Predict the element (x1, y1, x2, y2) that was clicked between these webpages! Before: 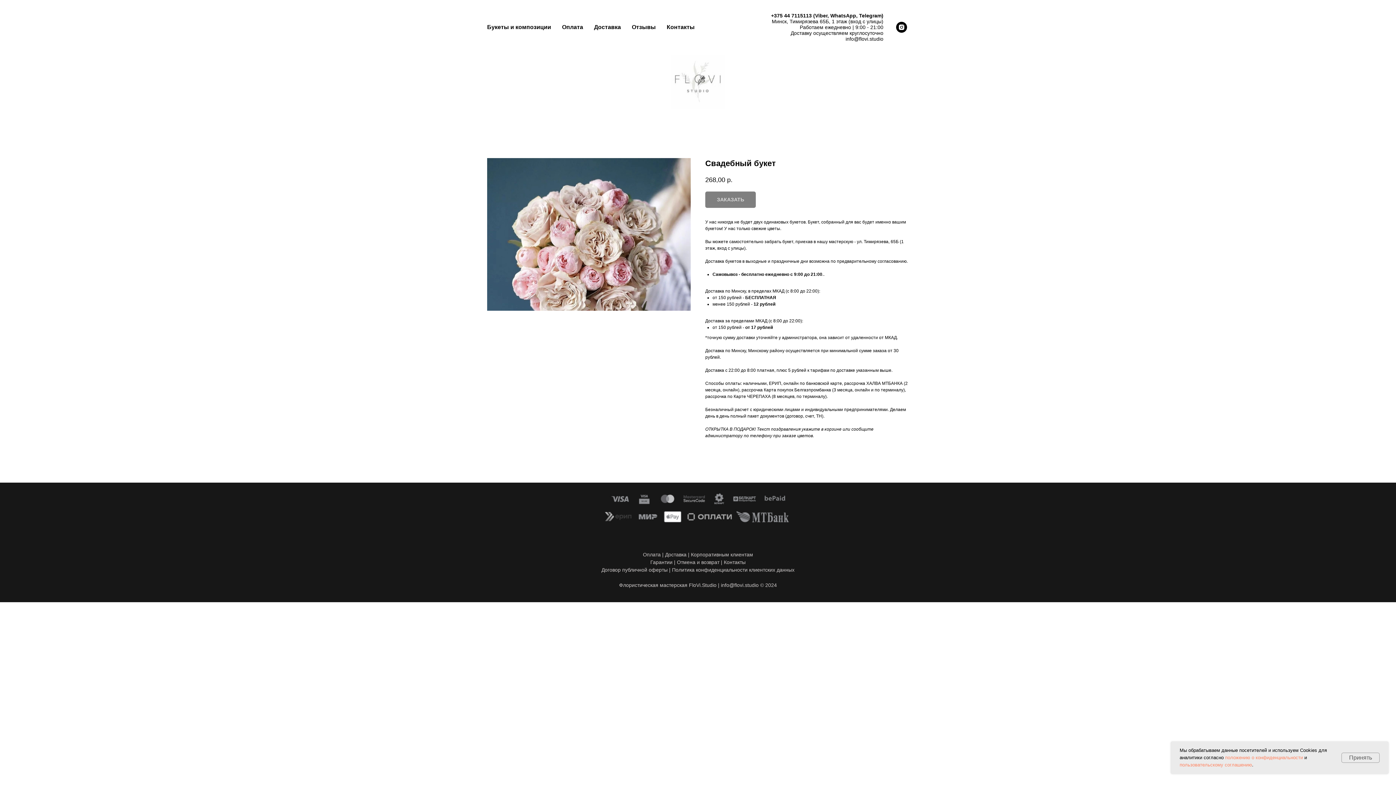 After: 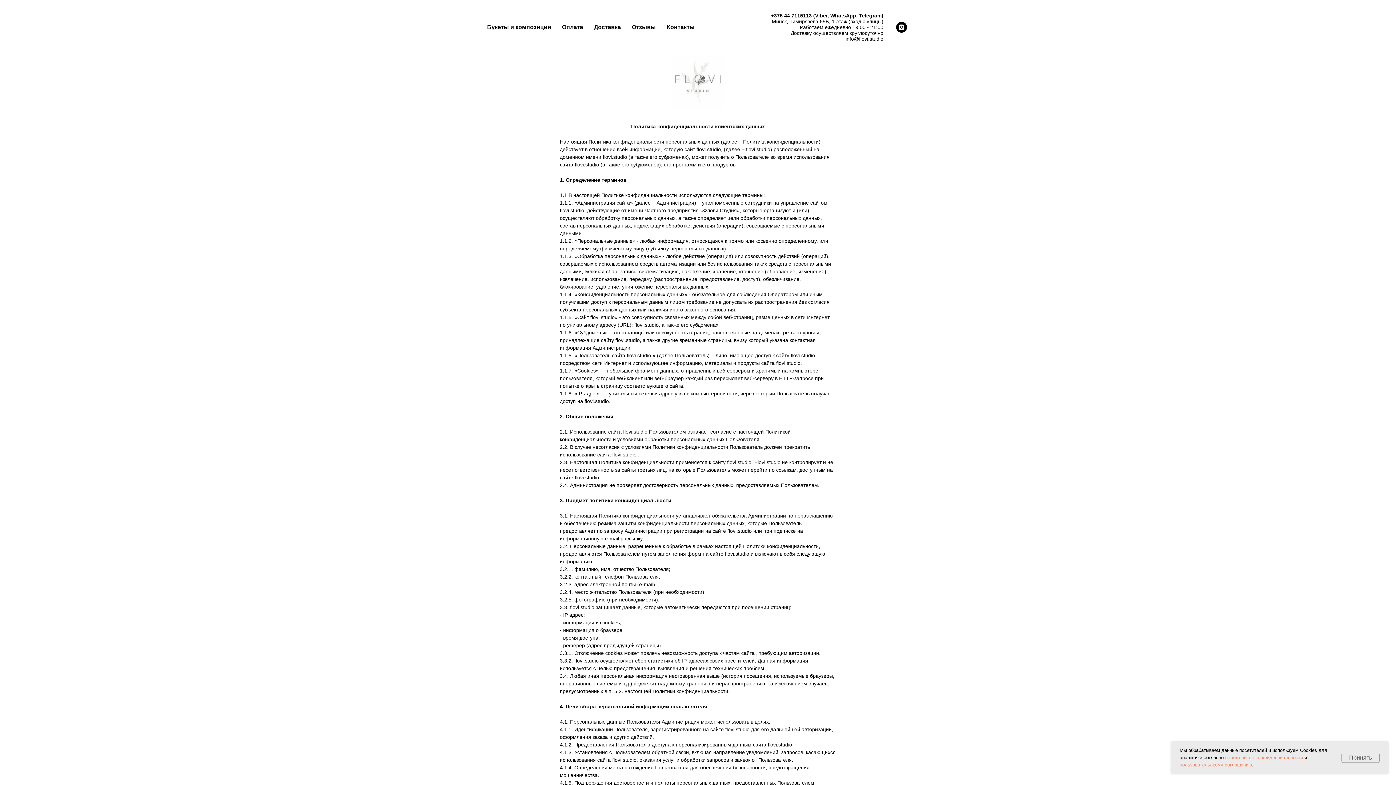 Action: bbox: (672, 567, 794, 573) label: Политика конфиденциальности клиентских данных